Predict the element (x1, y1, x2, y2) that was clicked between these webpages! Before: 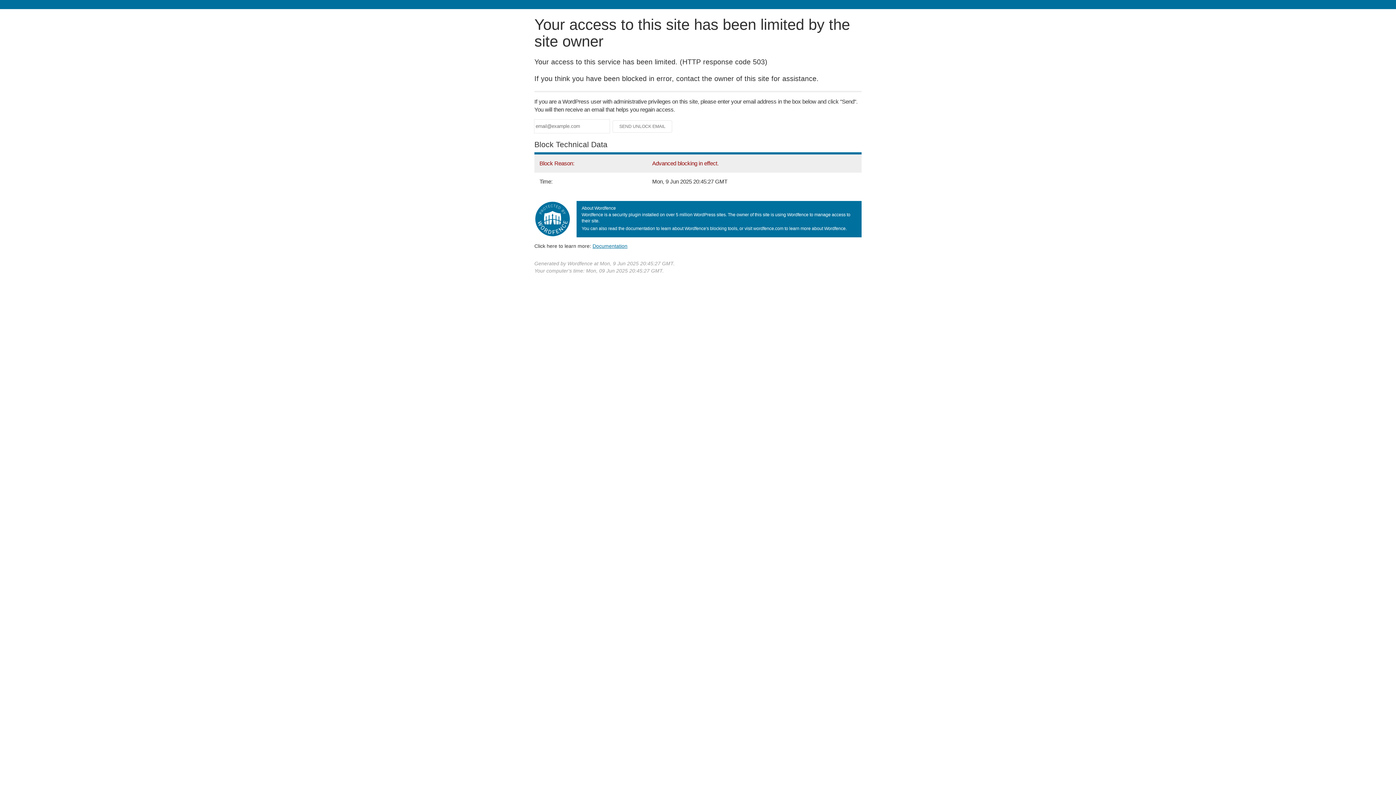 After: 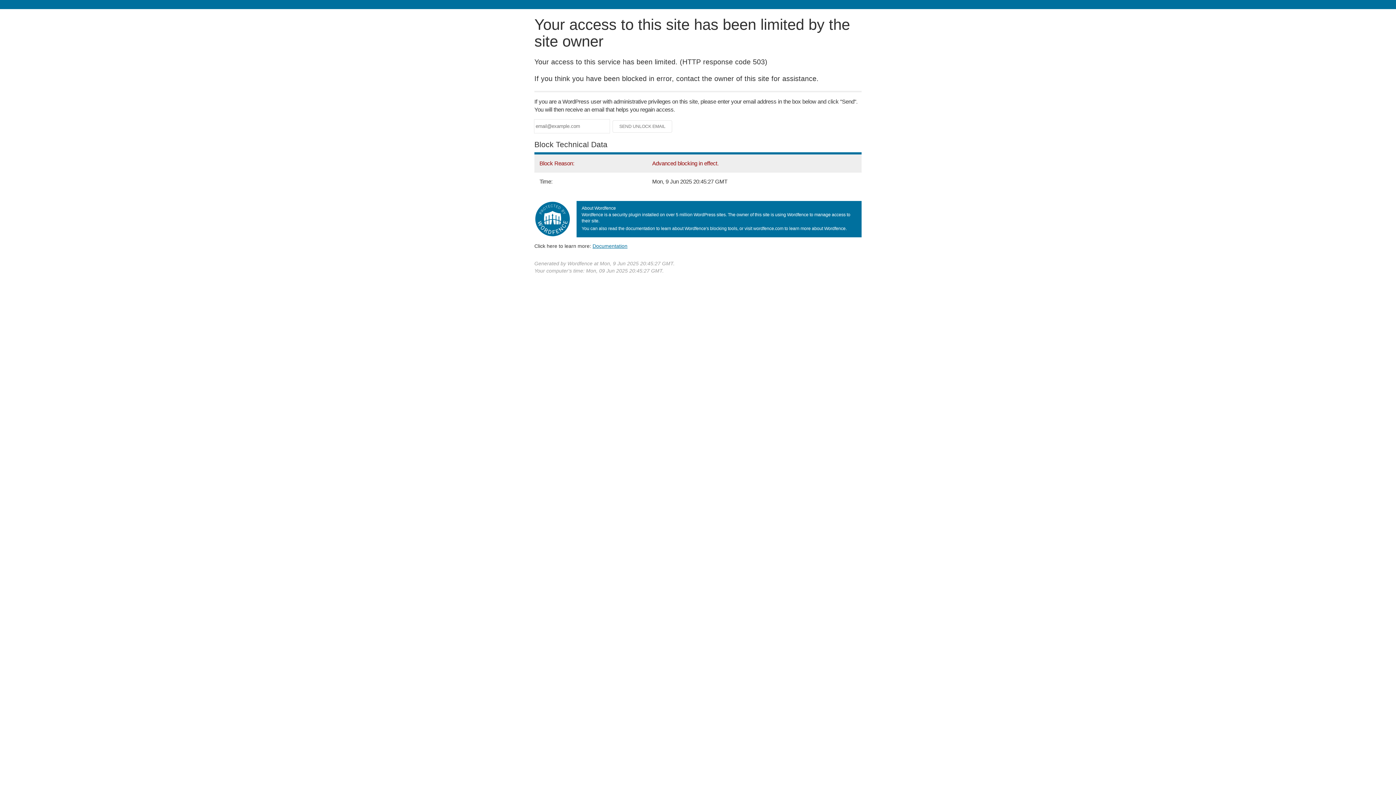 Action: bbox: (592, 243, 627, 248) label: Documentation